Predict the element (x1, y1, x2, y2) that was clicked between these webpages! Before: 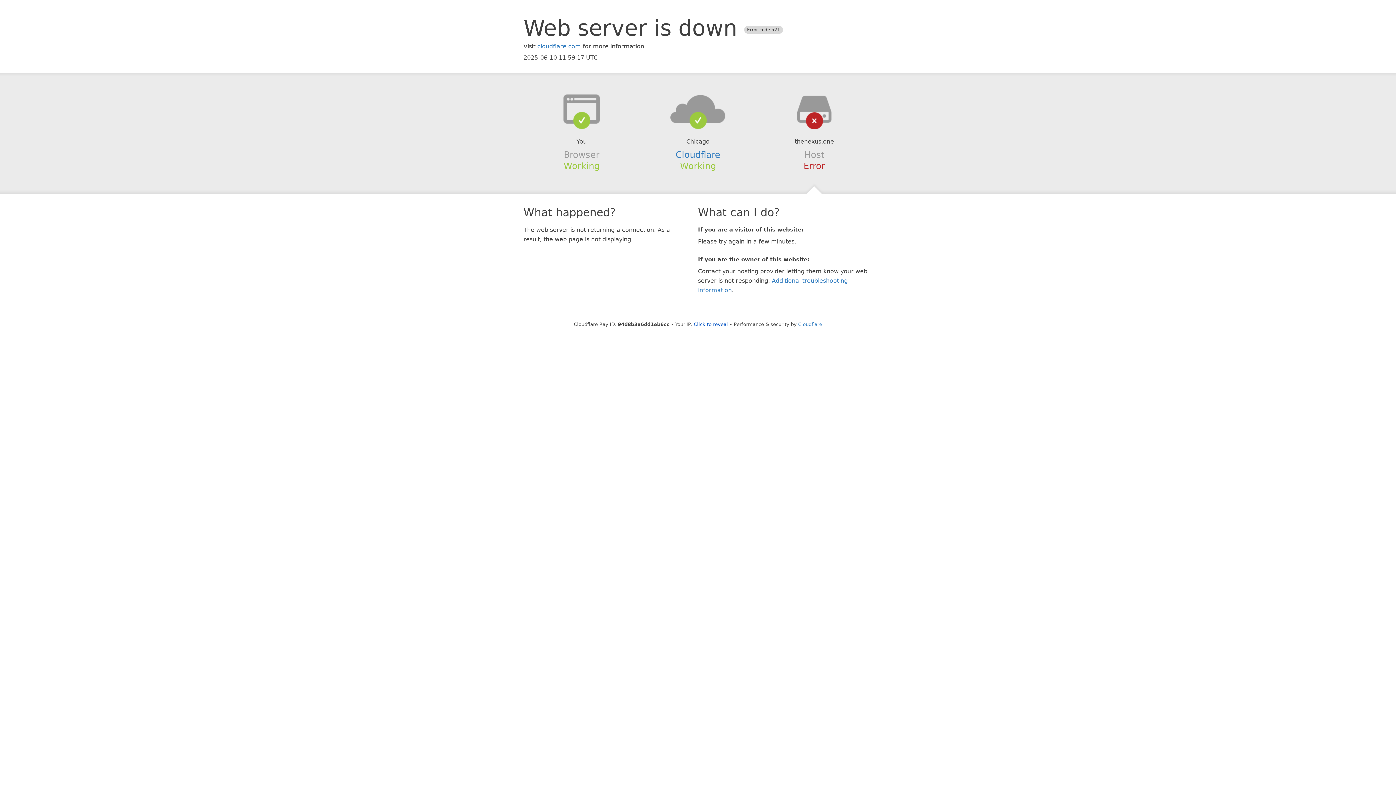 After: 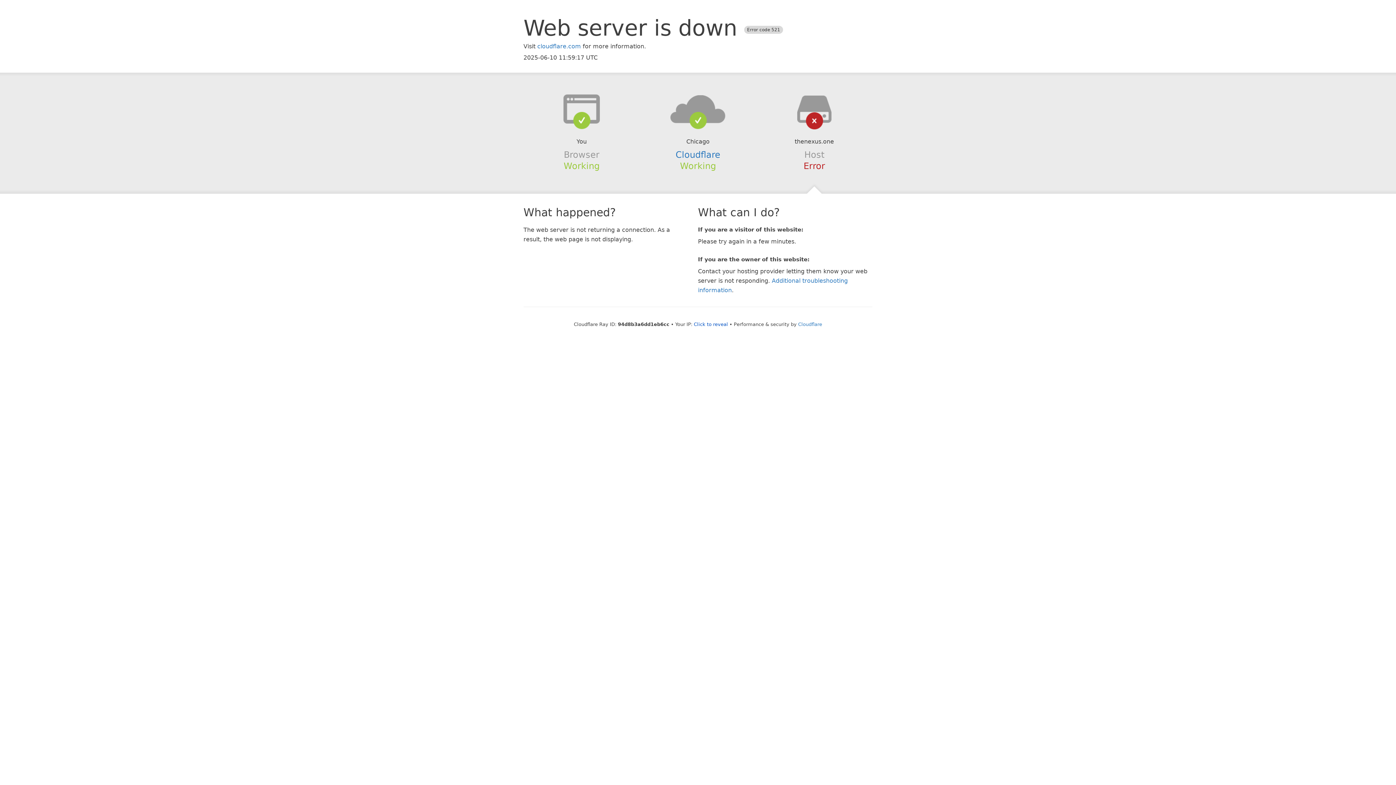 Action: bbox: (639, 94, 756, 123)